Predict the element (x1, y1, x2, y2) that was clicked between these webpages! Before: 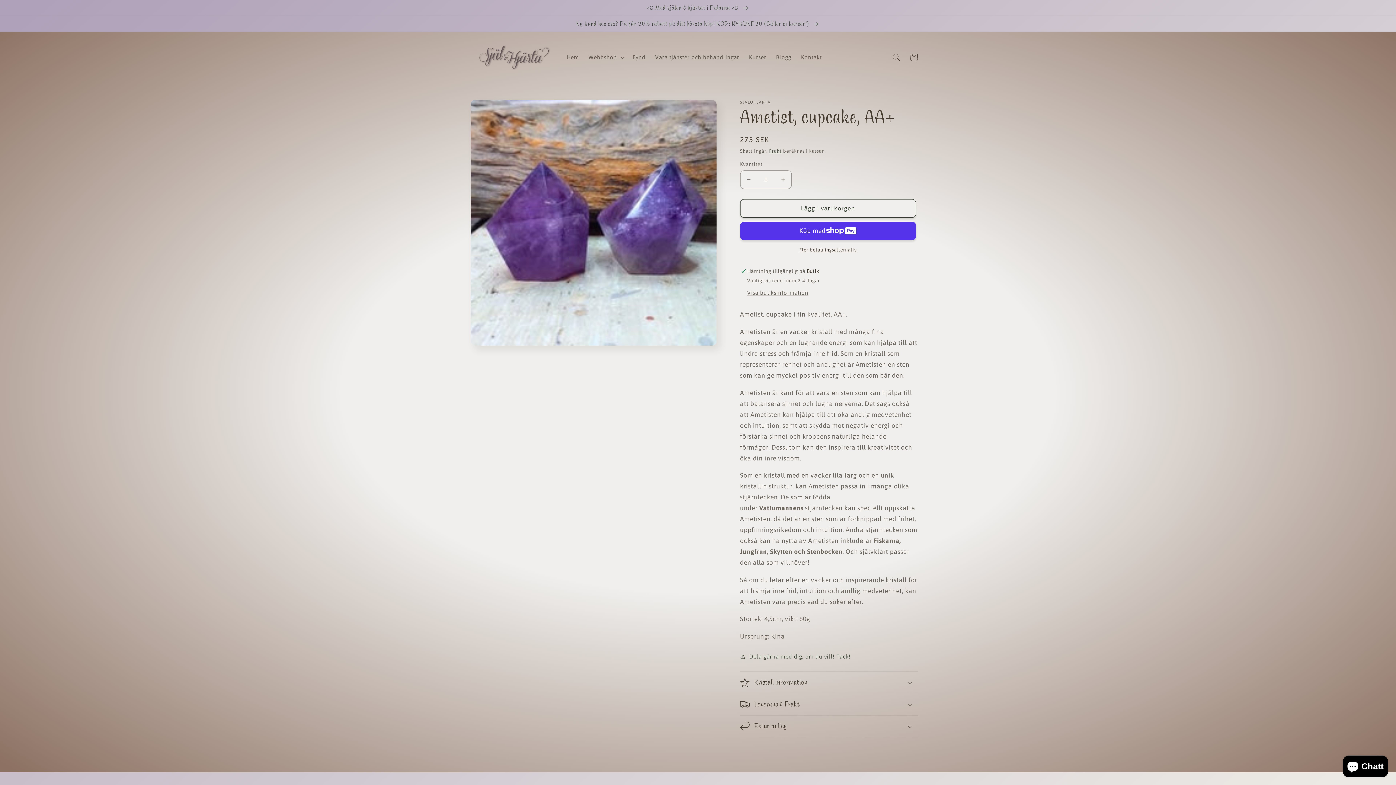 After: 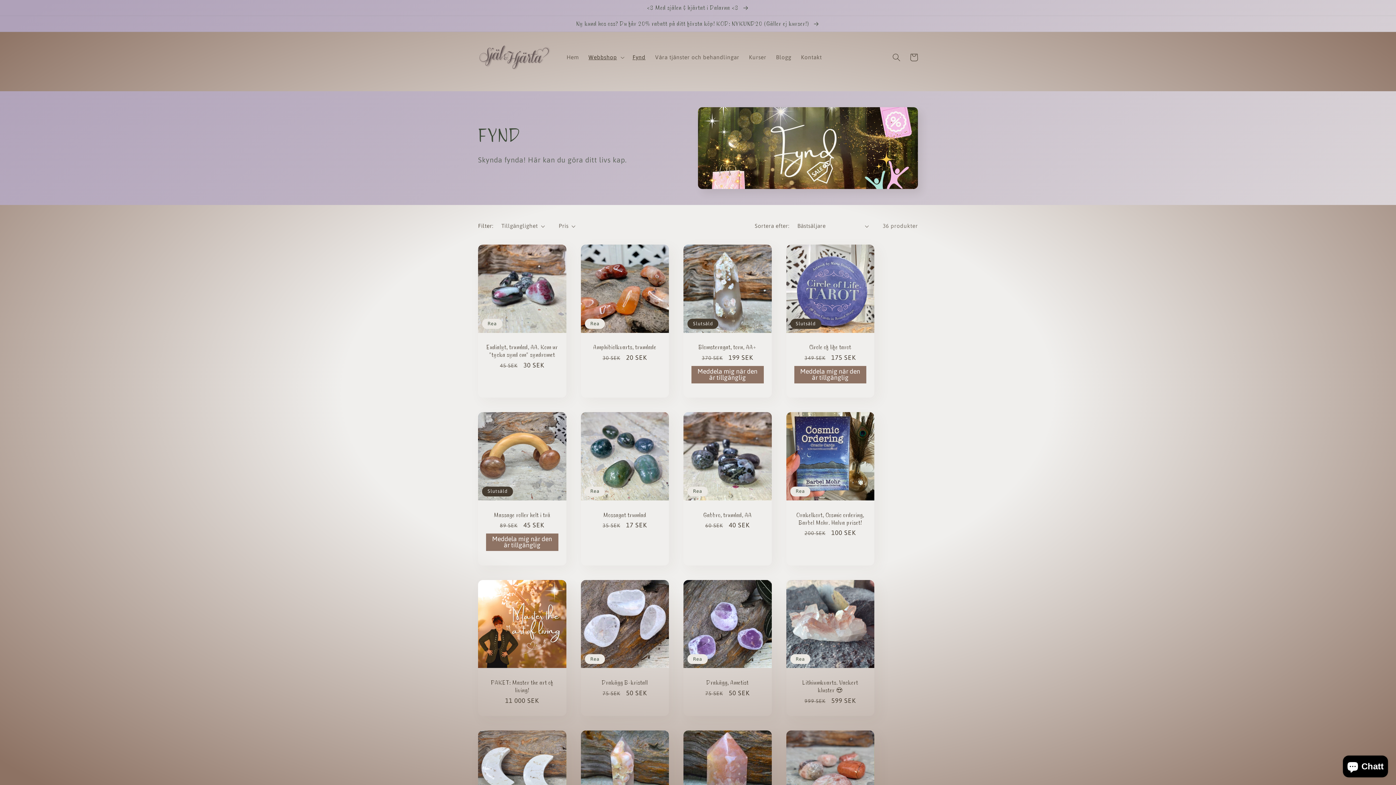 Action: label: Fynd bbox: (627, 49, 650, 65)